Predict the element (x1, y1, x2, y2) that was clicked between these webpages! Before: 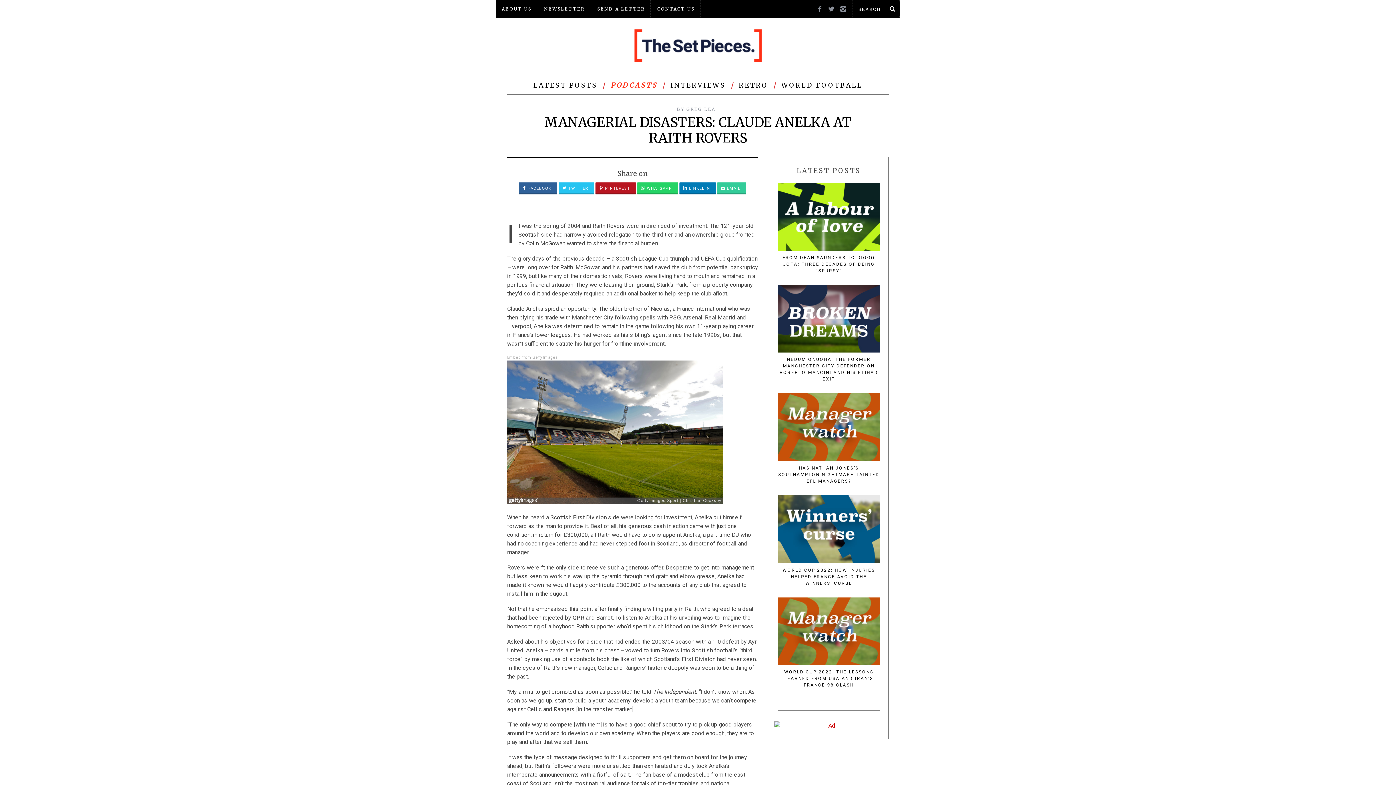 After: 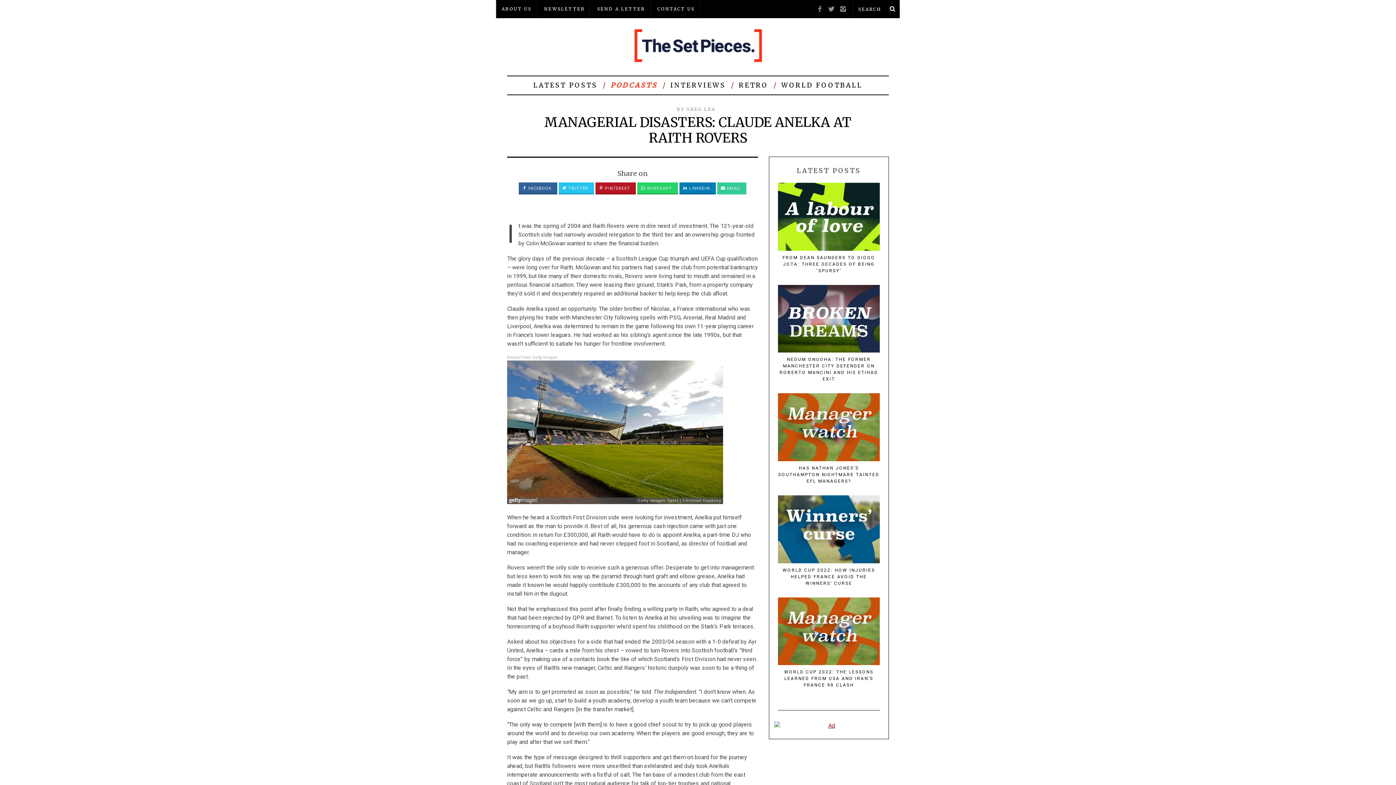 Action: label:  EMAIL bbox: (717, 182, 746, 194)